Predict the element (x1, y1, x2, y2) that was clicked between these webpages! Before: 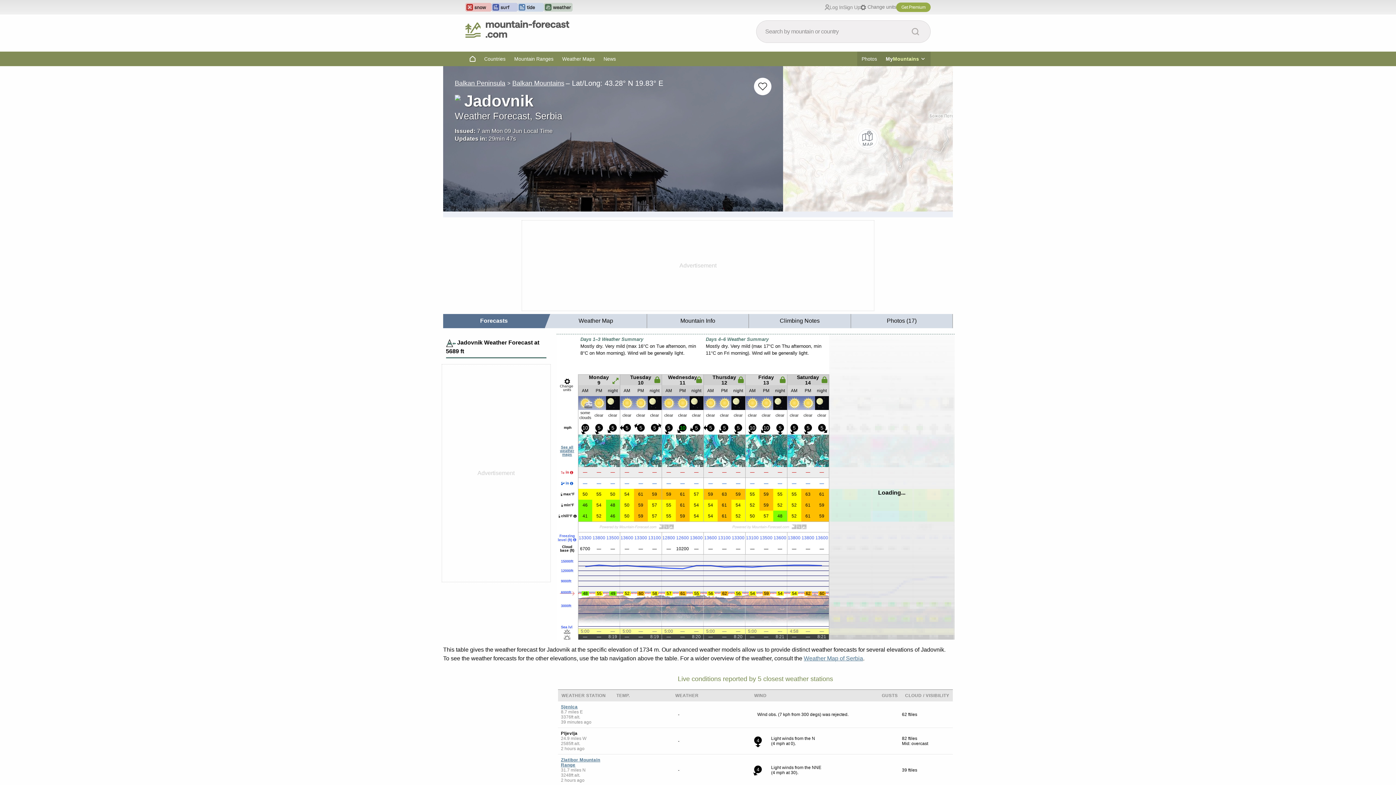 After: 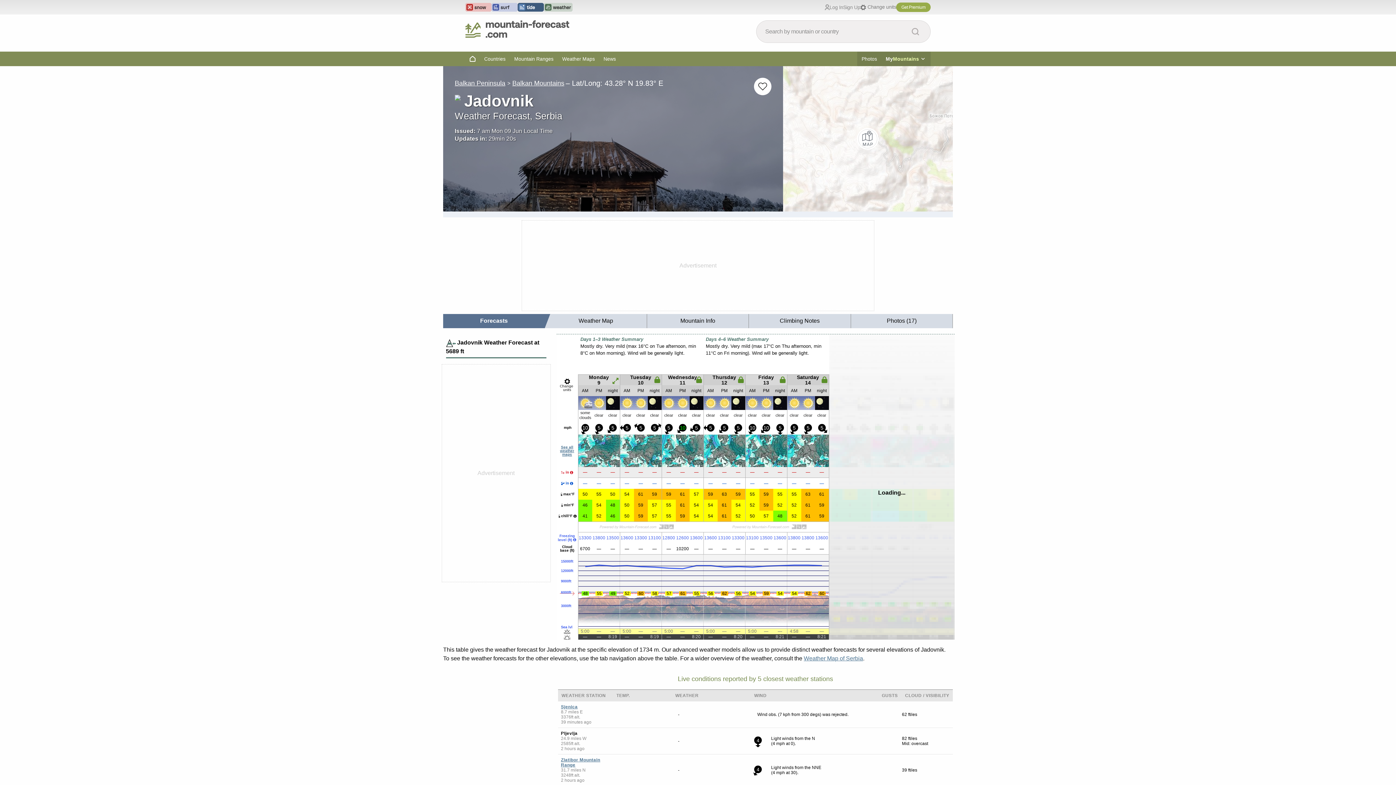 Action: bbox: (517, 2, 544, 11)